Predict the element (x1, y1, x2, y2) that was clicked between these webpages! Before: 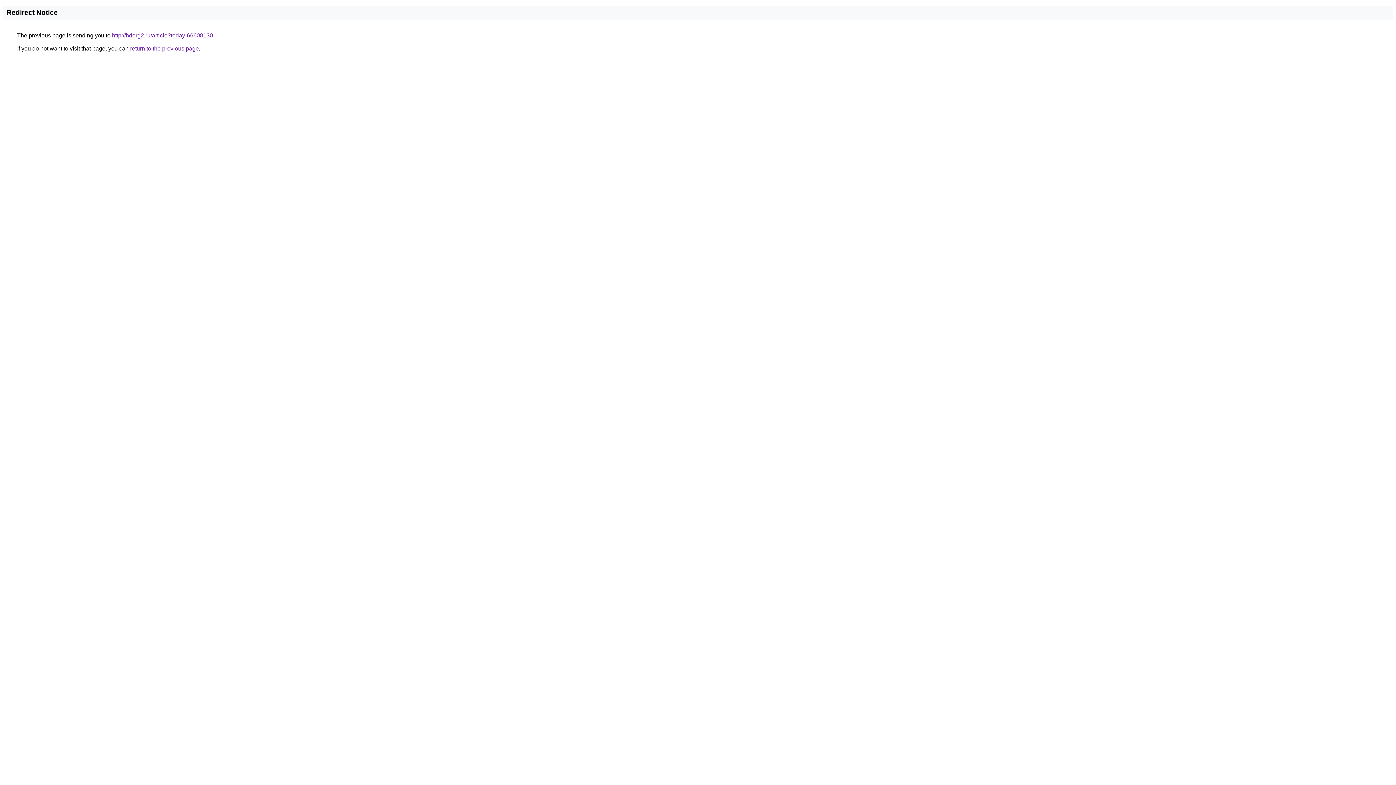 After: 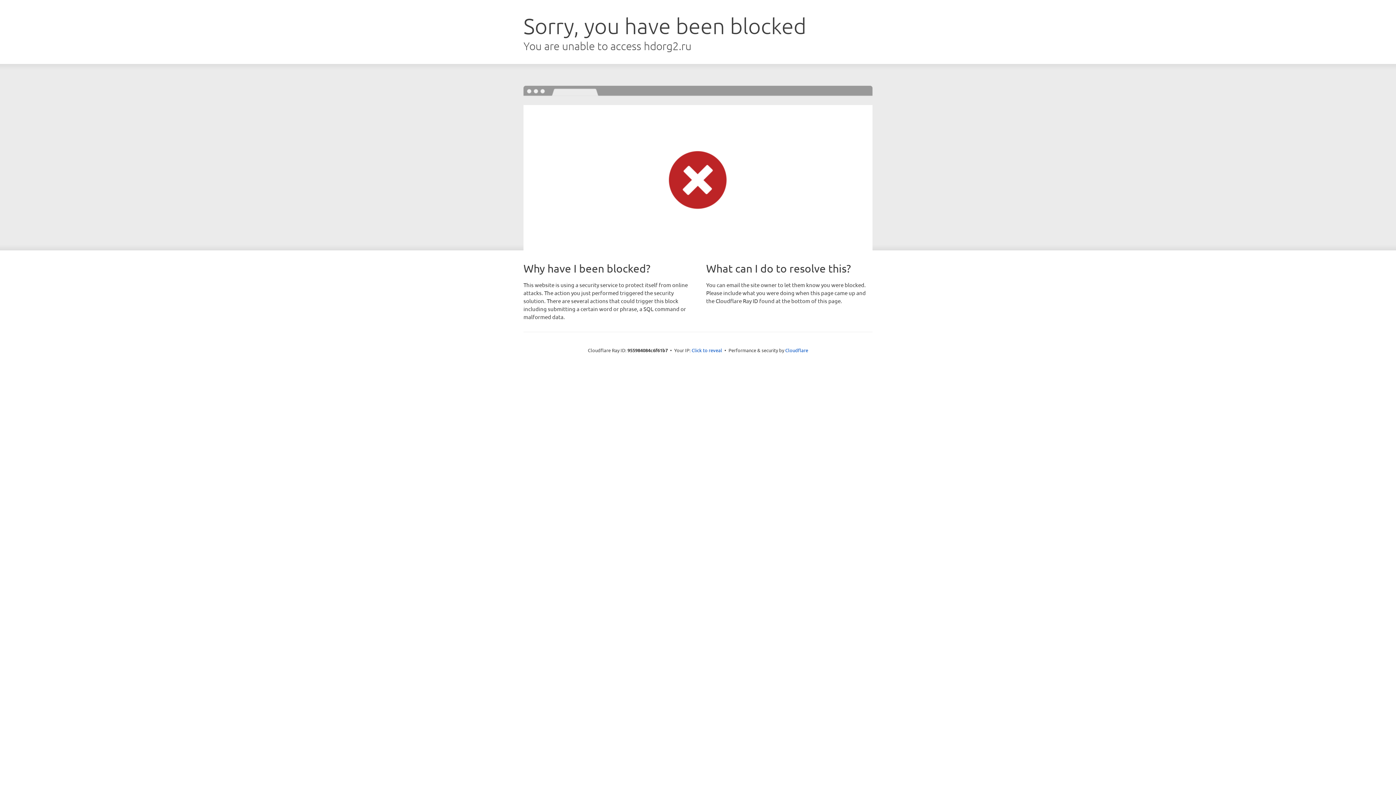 Action: label: http://hdorg2.ru/article?today-66608130 bbox: (112, 32, 213, 38)